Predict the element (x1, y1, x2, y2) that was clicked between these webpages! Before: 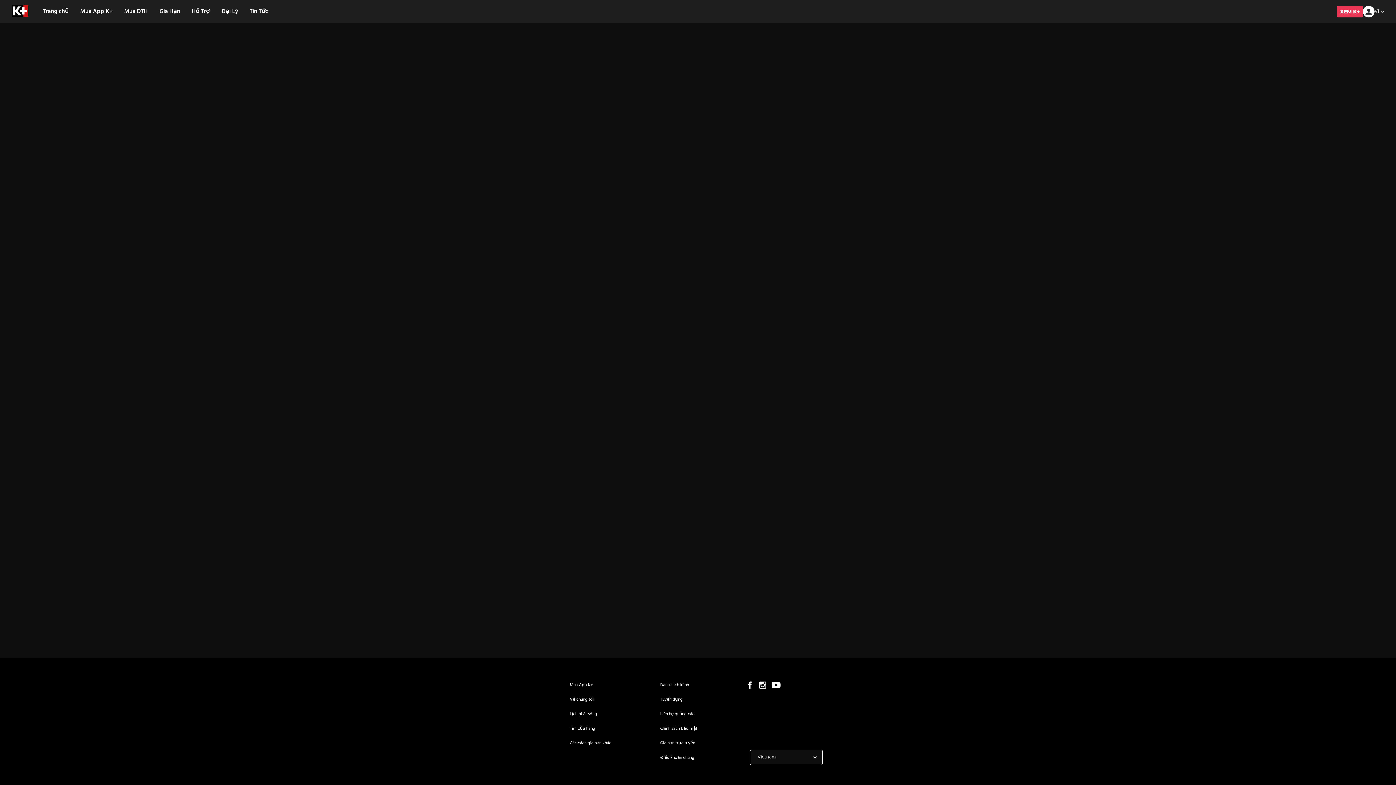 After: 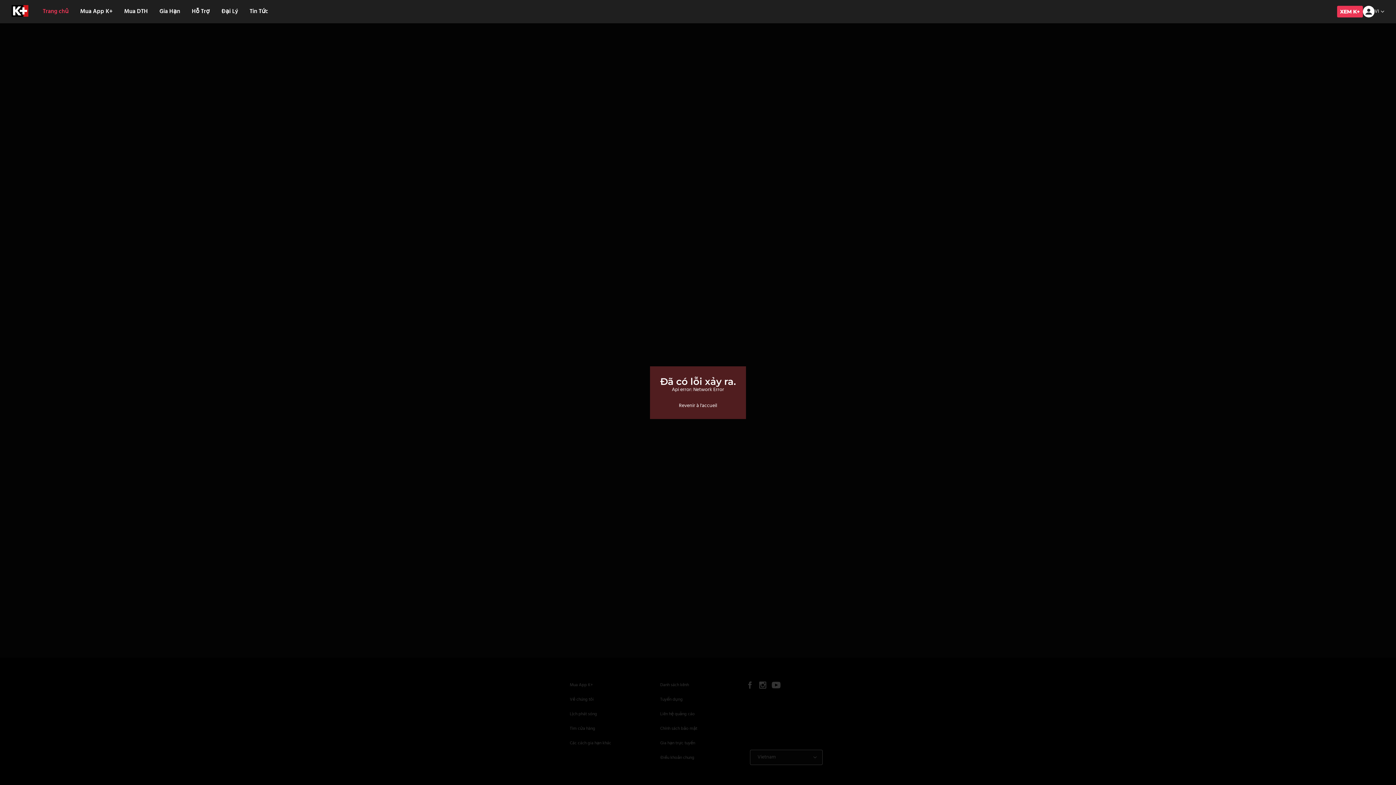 Action: bbox: (11, 11, 28, 19)